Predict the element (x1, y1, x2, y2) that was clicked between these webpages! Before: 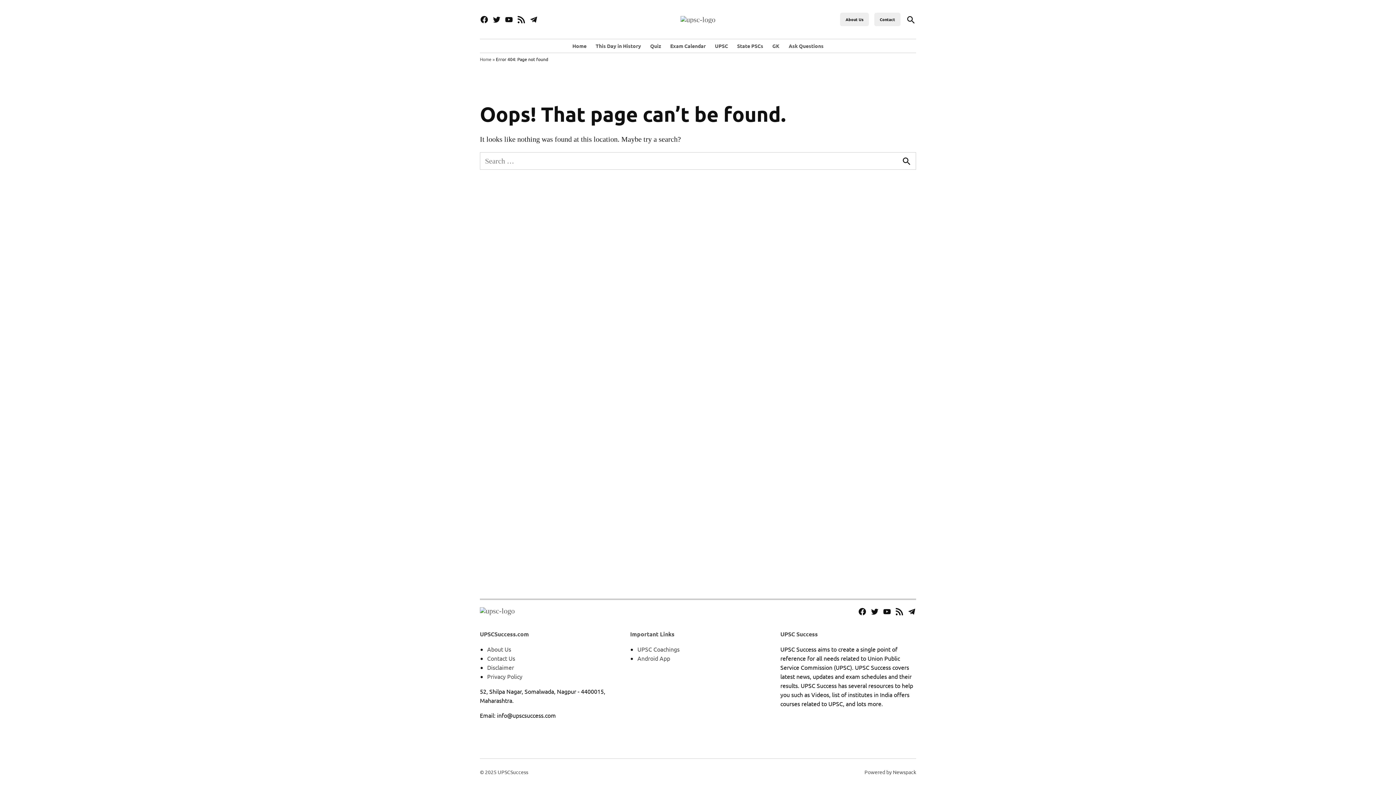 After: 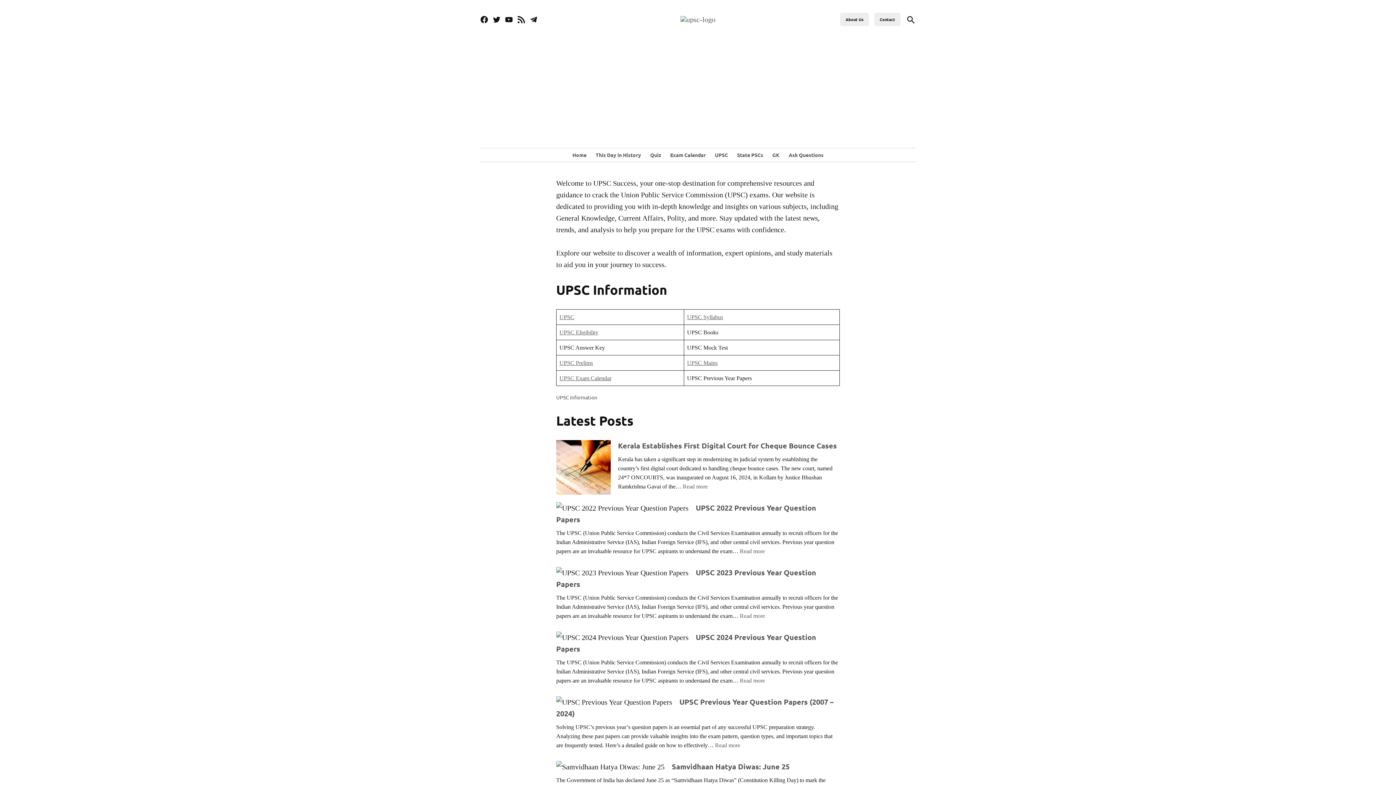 Action: label: Home bbox: (572, 40, 590, 50)